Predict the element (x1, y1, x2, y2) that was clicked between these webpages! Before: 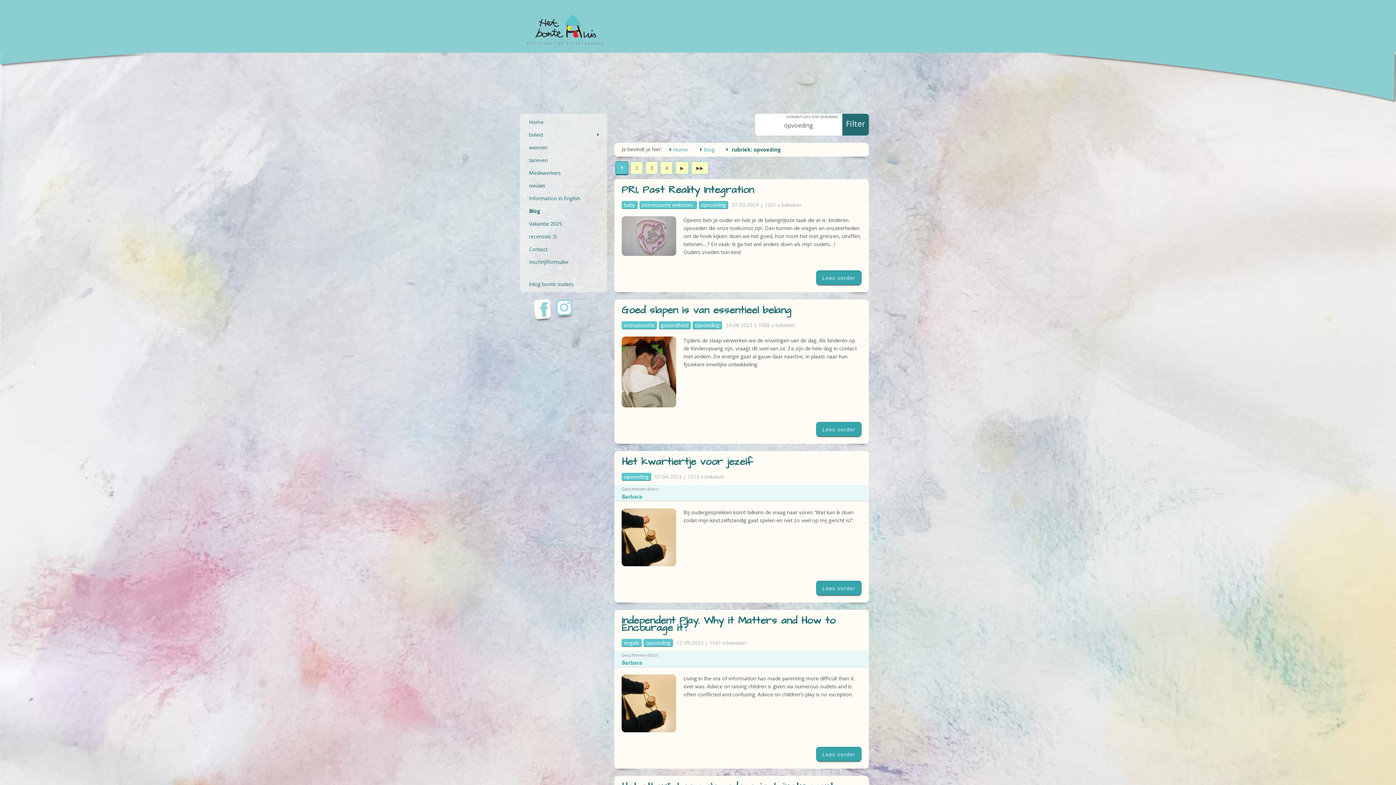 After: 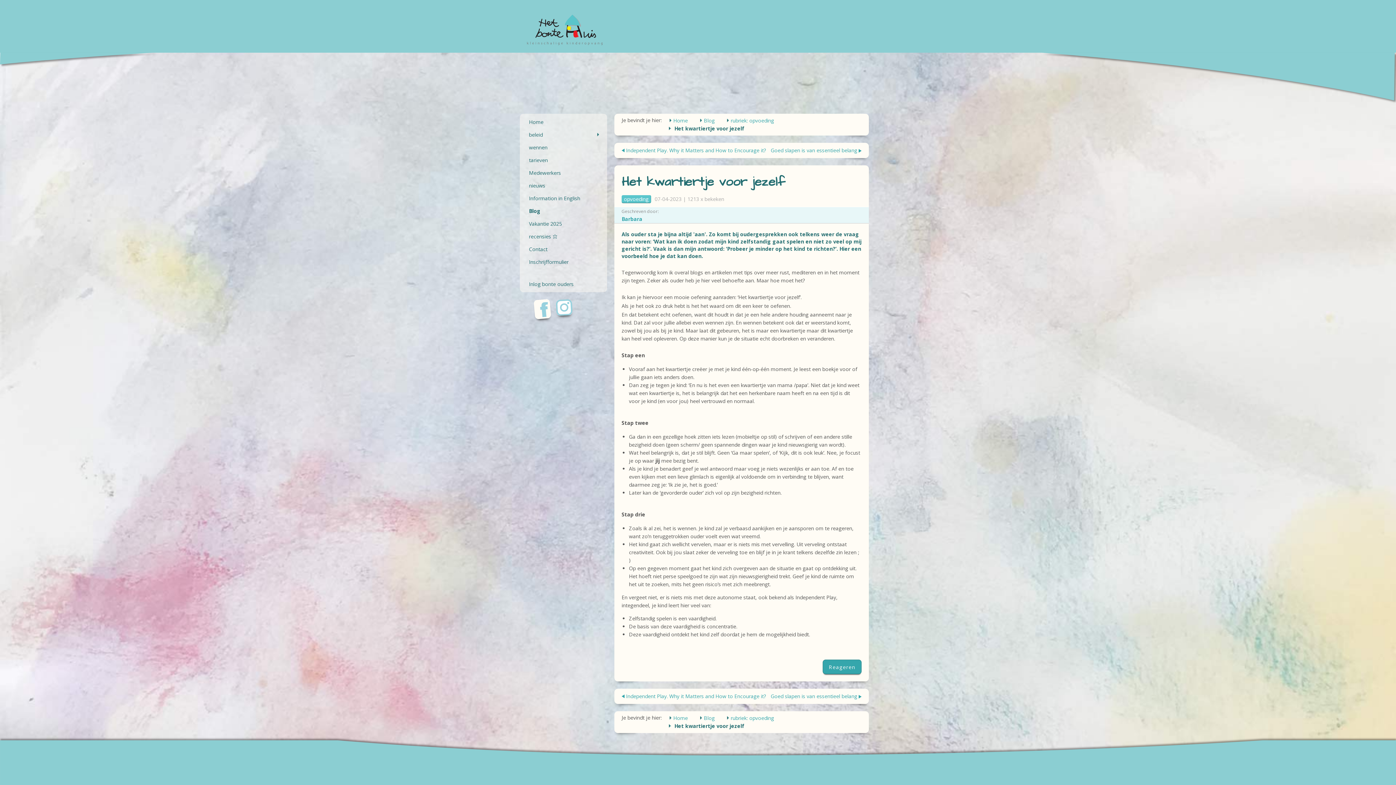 Action: label: Lees verder bbox: (816, 581, 861, 595)